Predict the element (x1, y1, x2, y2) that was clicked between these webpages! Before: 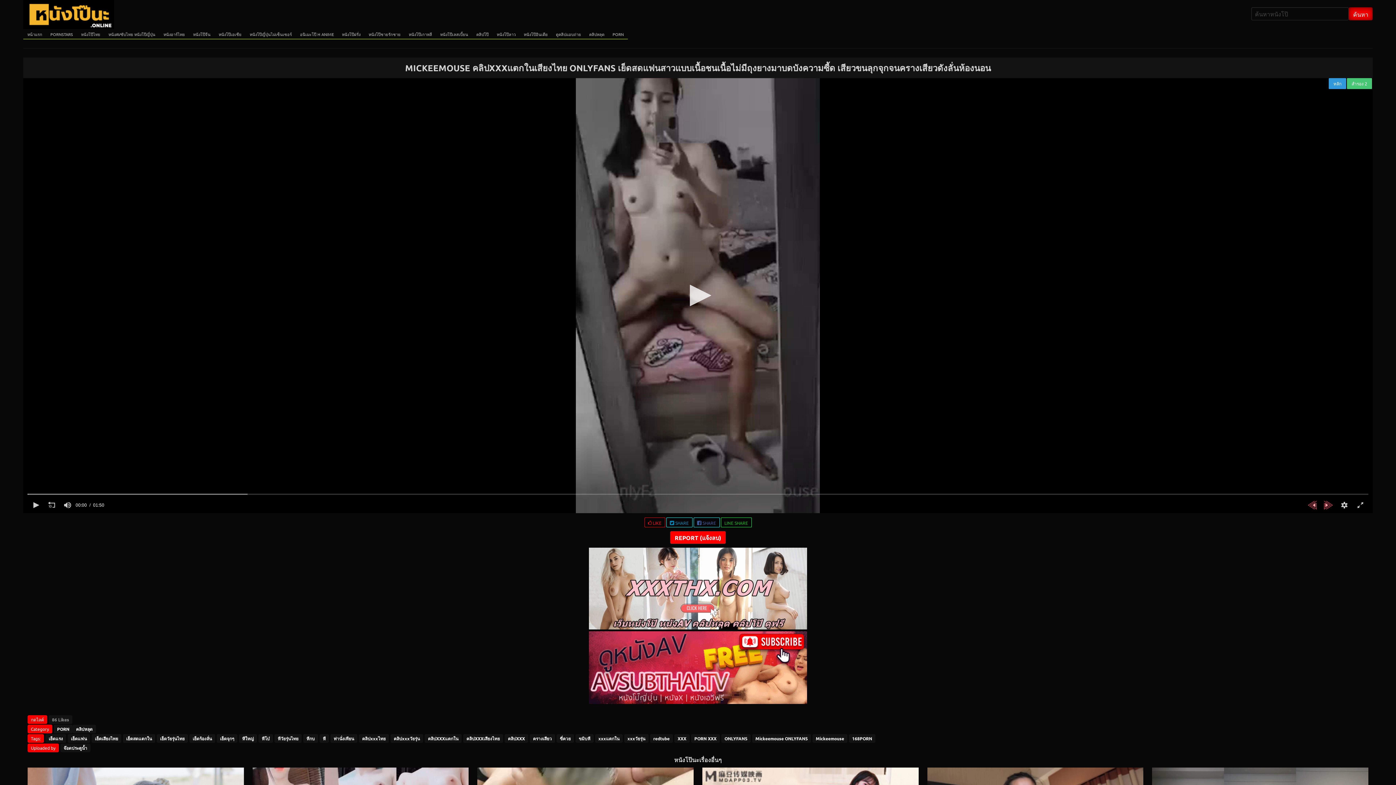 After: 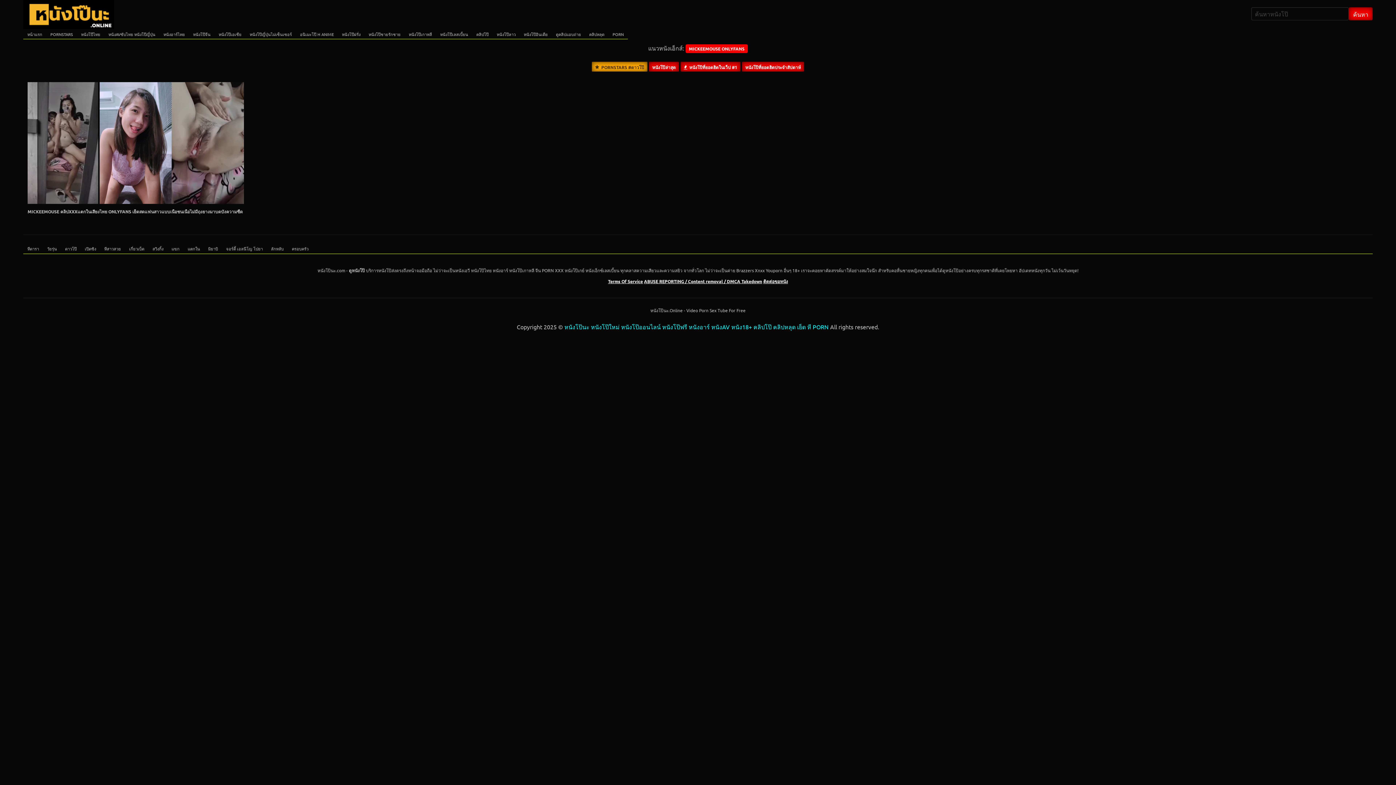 Action: label: Mickeemouse ONLYFANS bbox: (752, 734, 811, 743)